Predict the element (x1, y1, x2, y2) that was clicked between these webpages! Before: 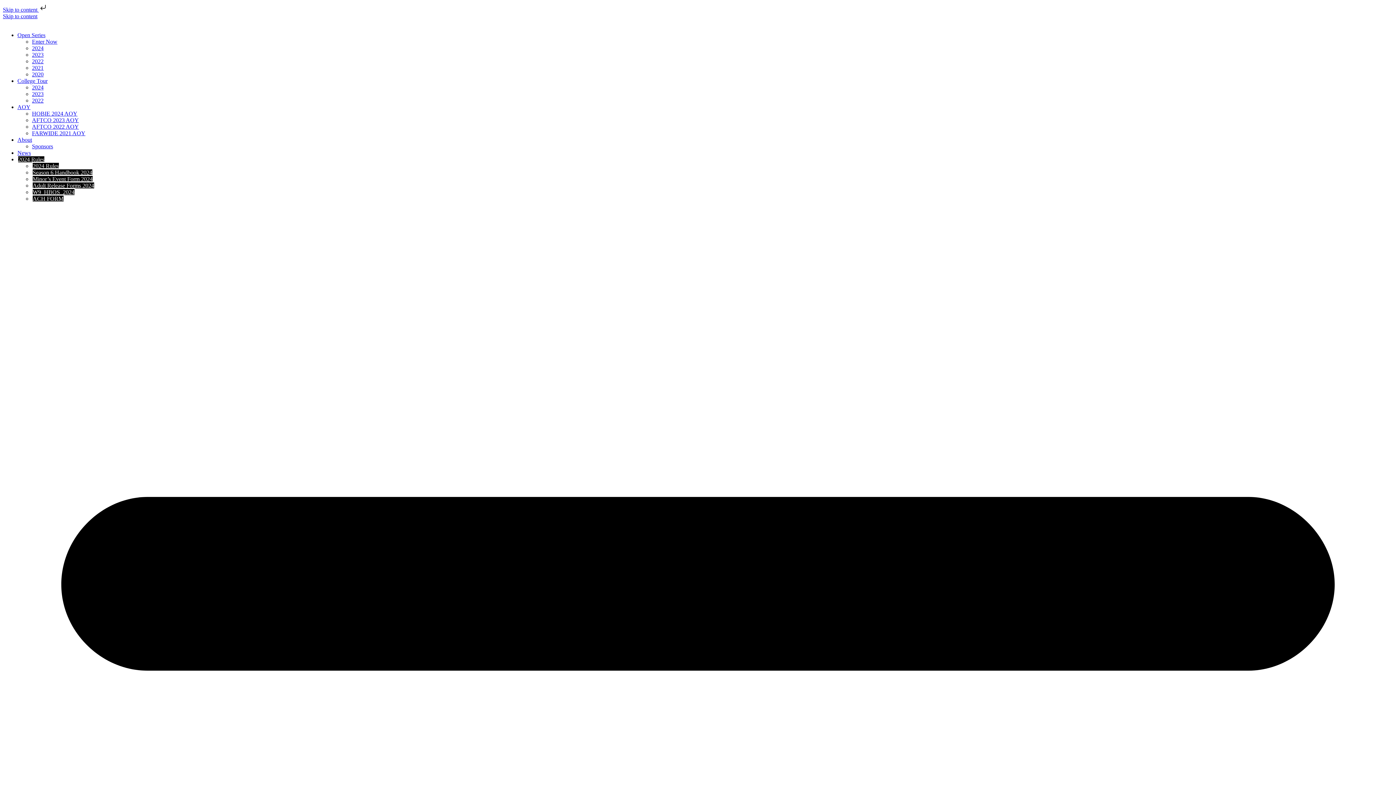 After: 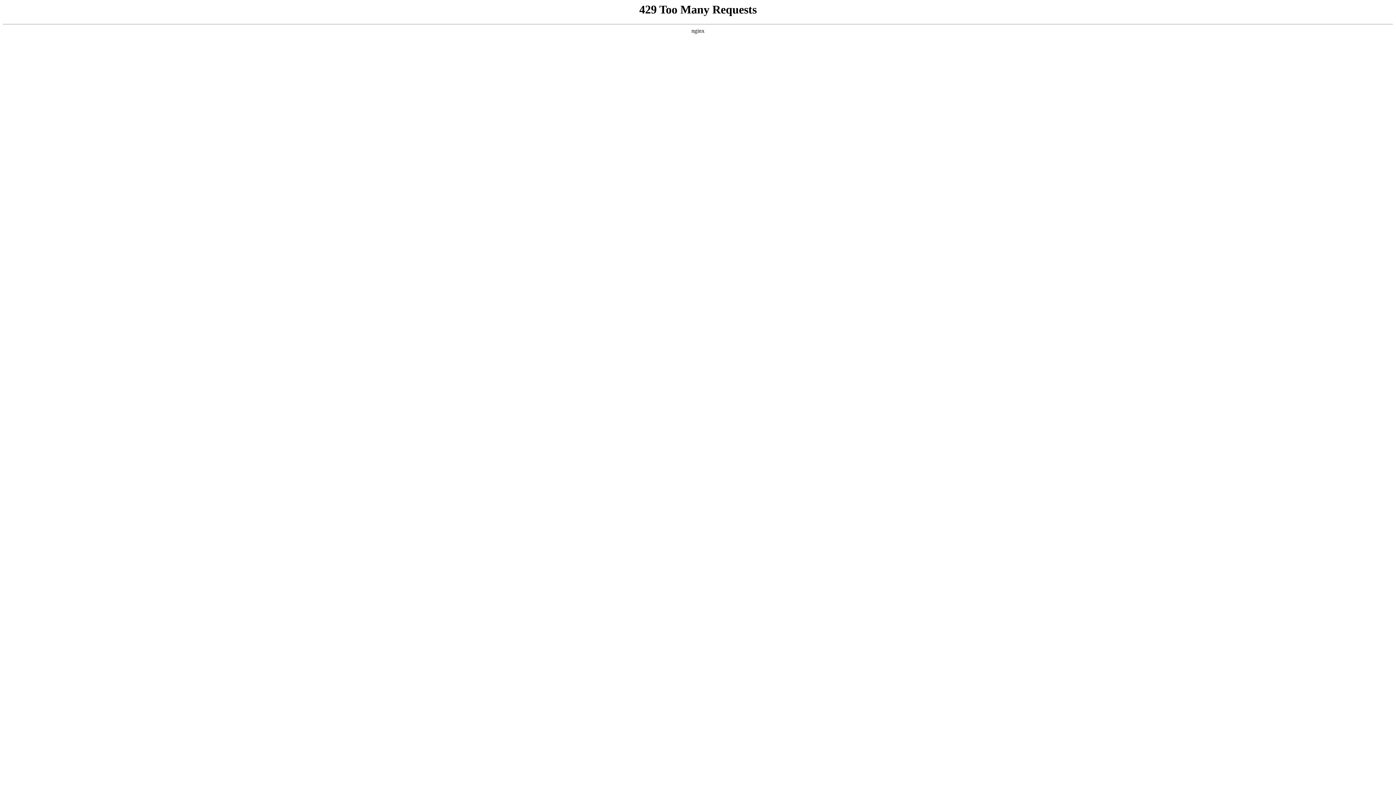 Action: bbox: (32, 194, 64, 202) label: ACH FORM